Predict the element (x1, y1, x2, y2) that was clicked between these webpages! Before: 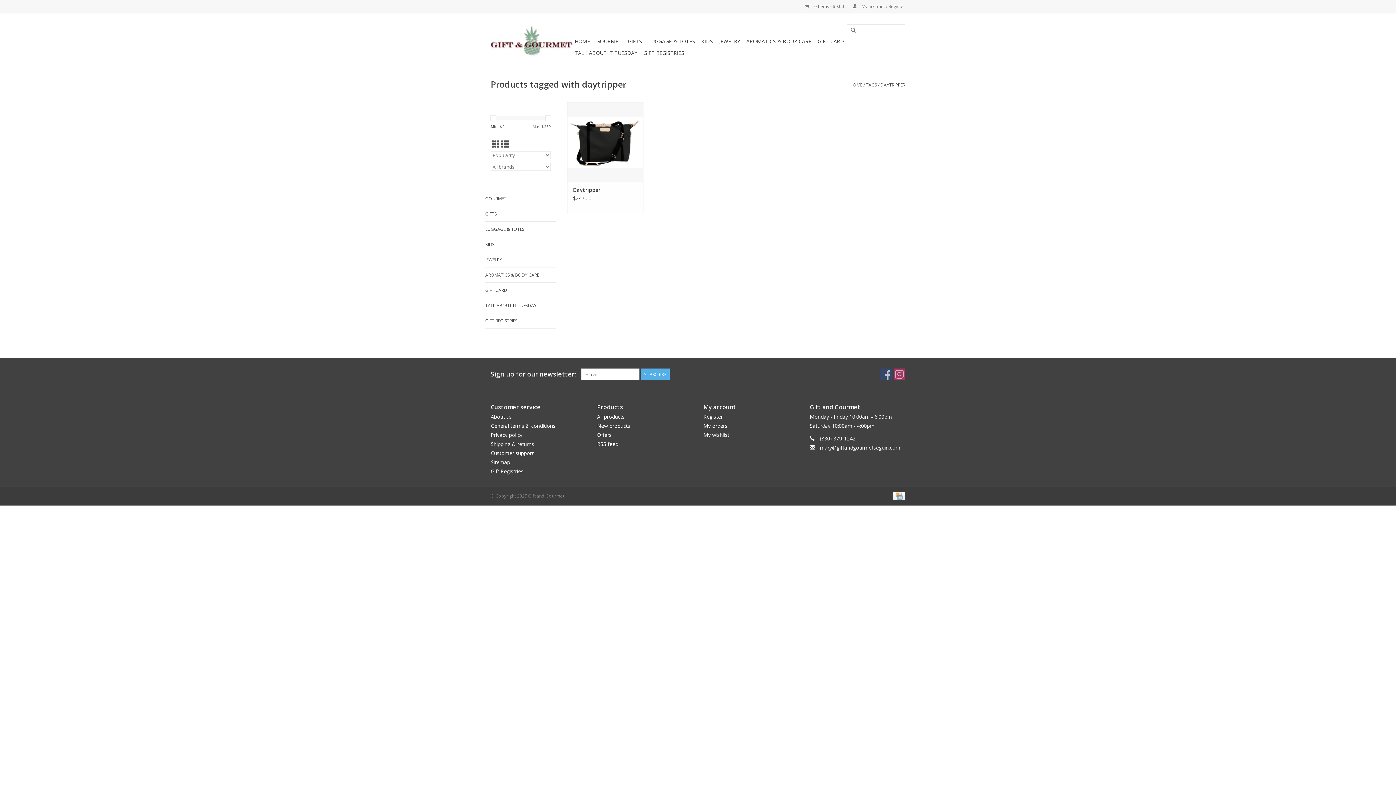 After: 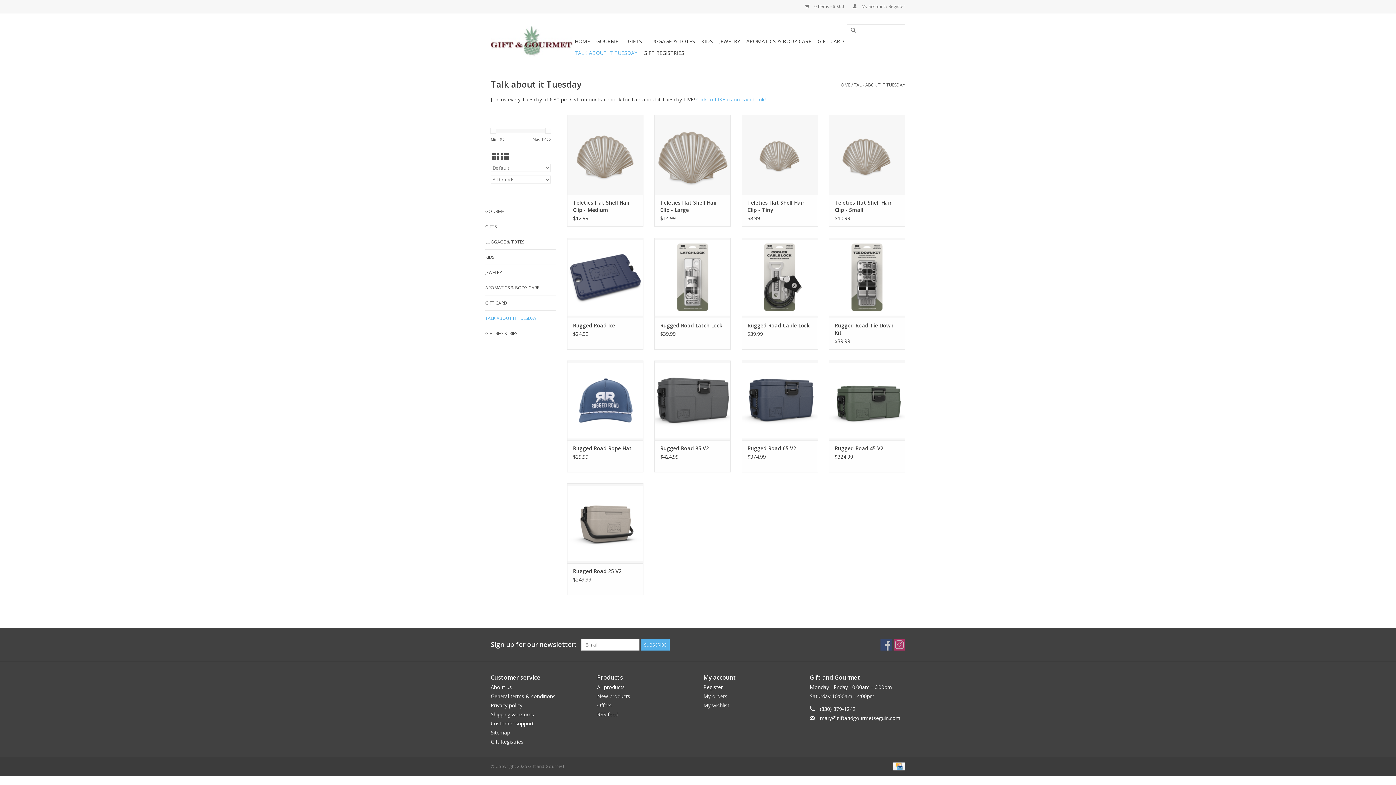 Action: bbox: (485, 301, 556, 309) label: TALK ABOUT IT TUESDAY